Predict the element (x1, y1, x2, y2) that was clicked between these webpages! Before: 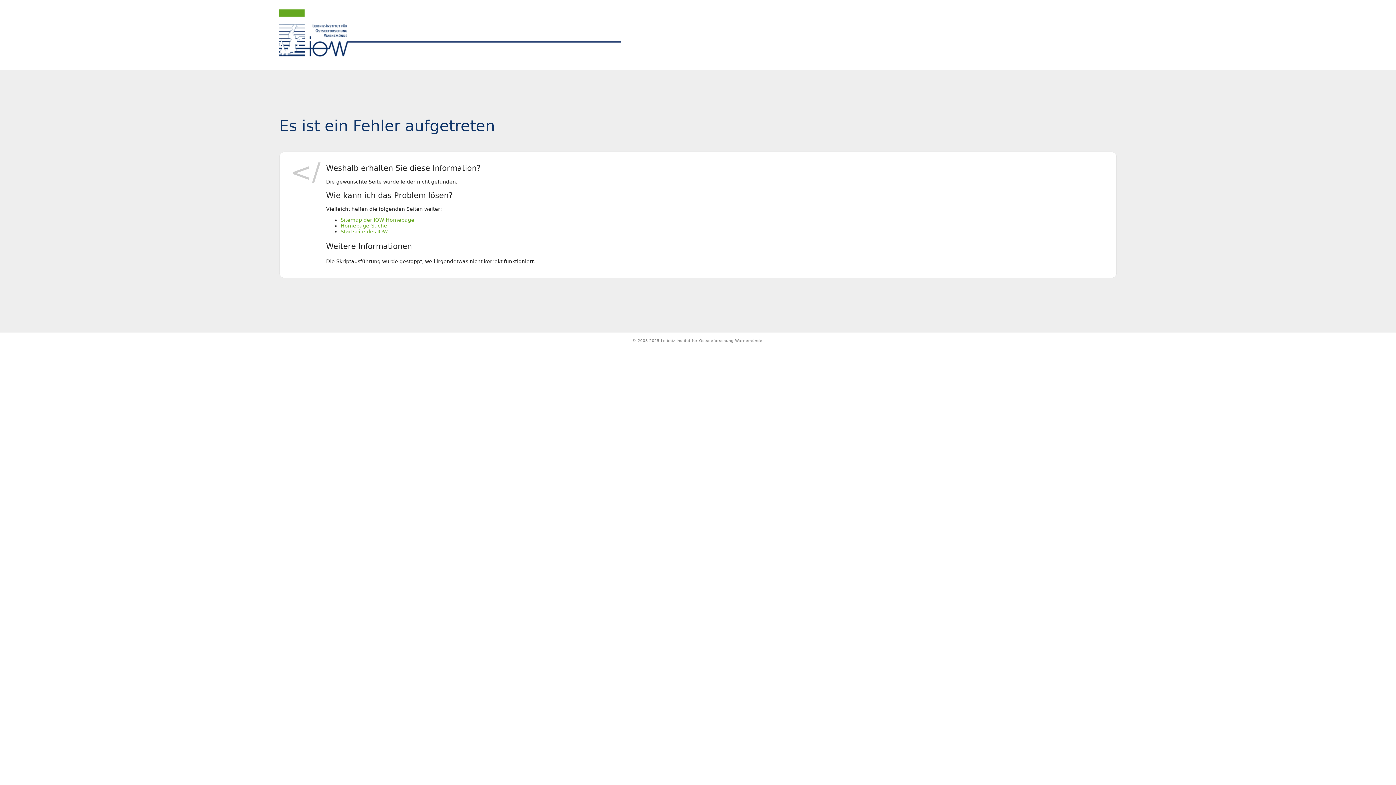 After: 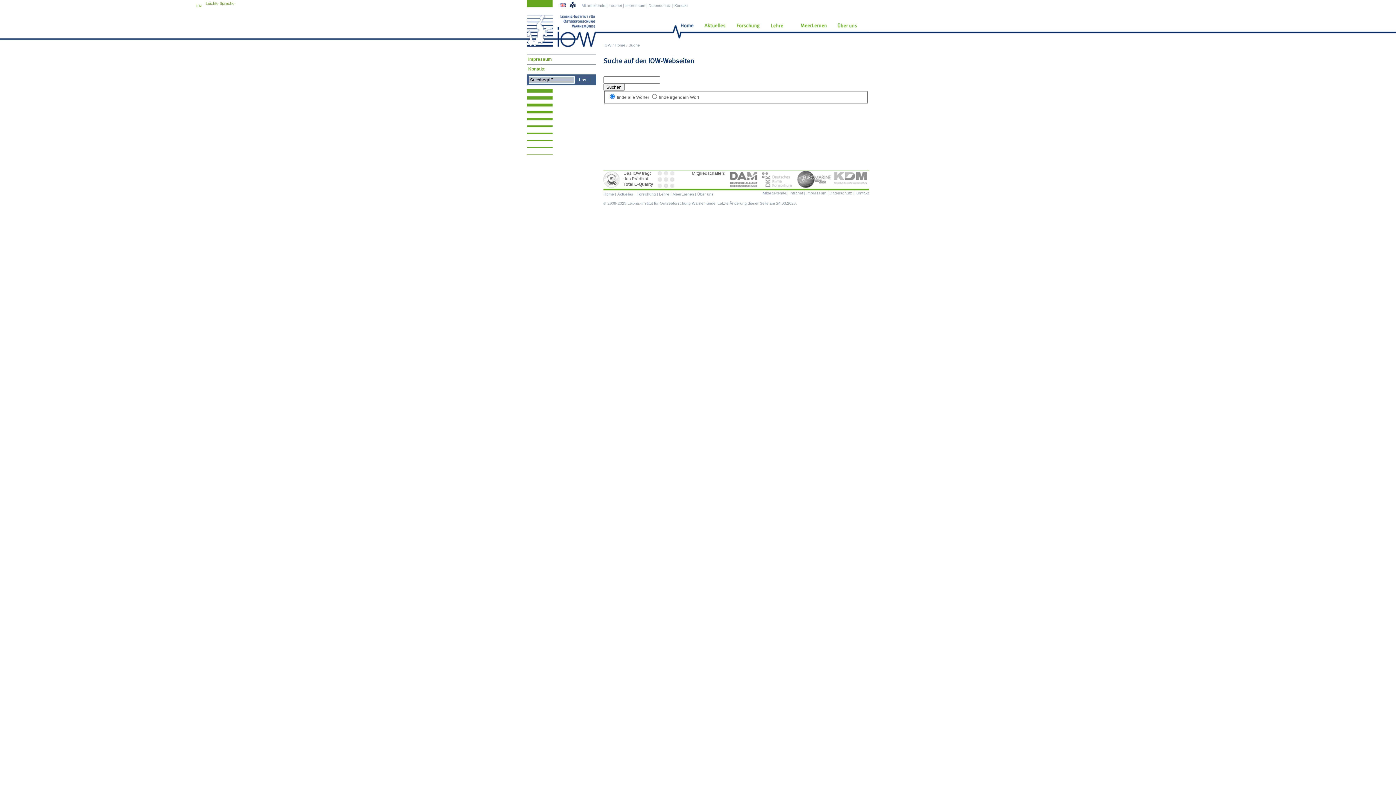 Action: bbox: (340, 222, 387, 228) label: Homepage-Suche